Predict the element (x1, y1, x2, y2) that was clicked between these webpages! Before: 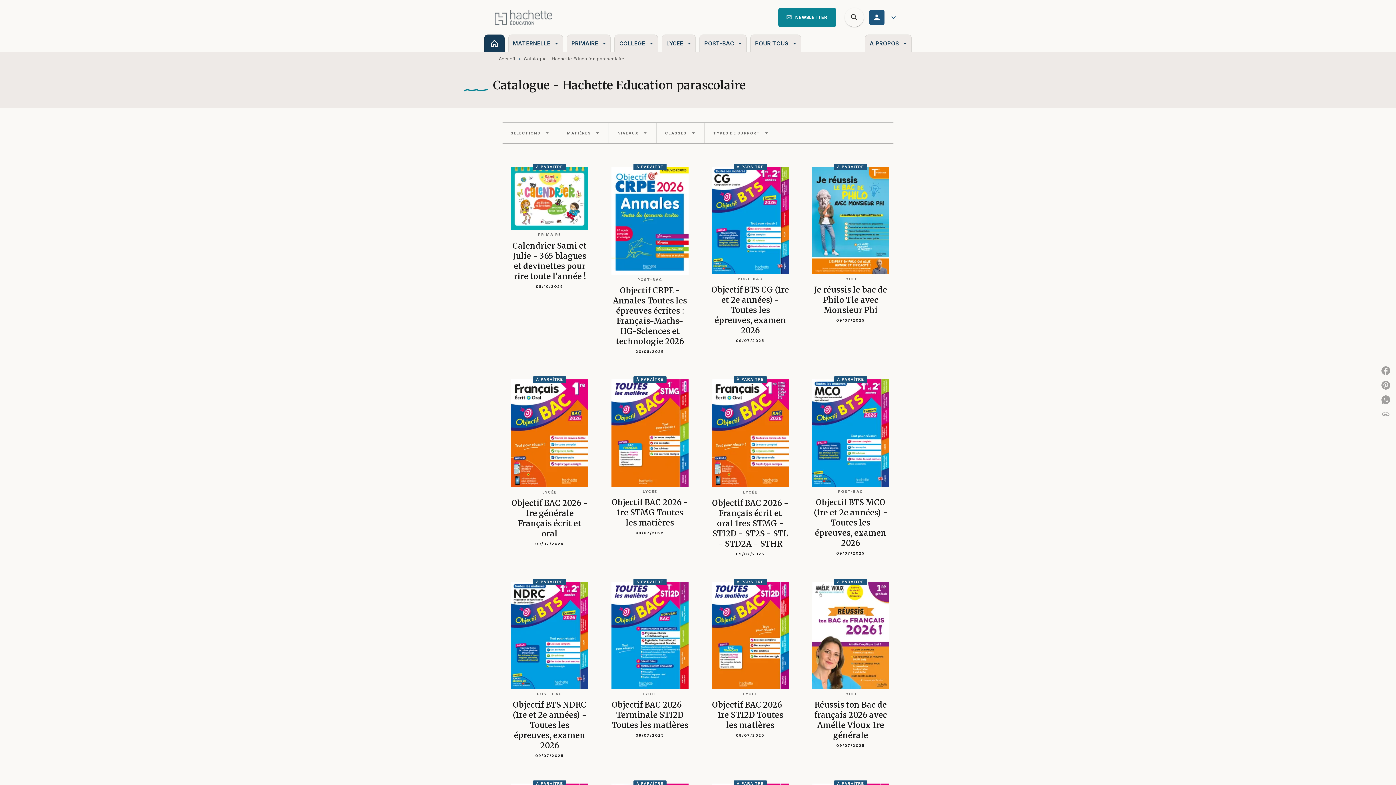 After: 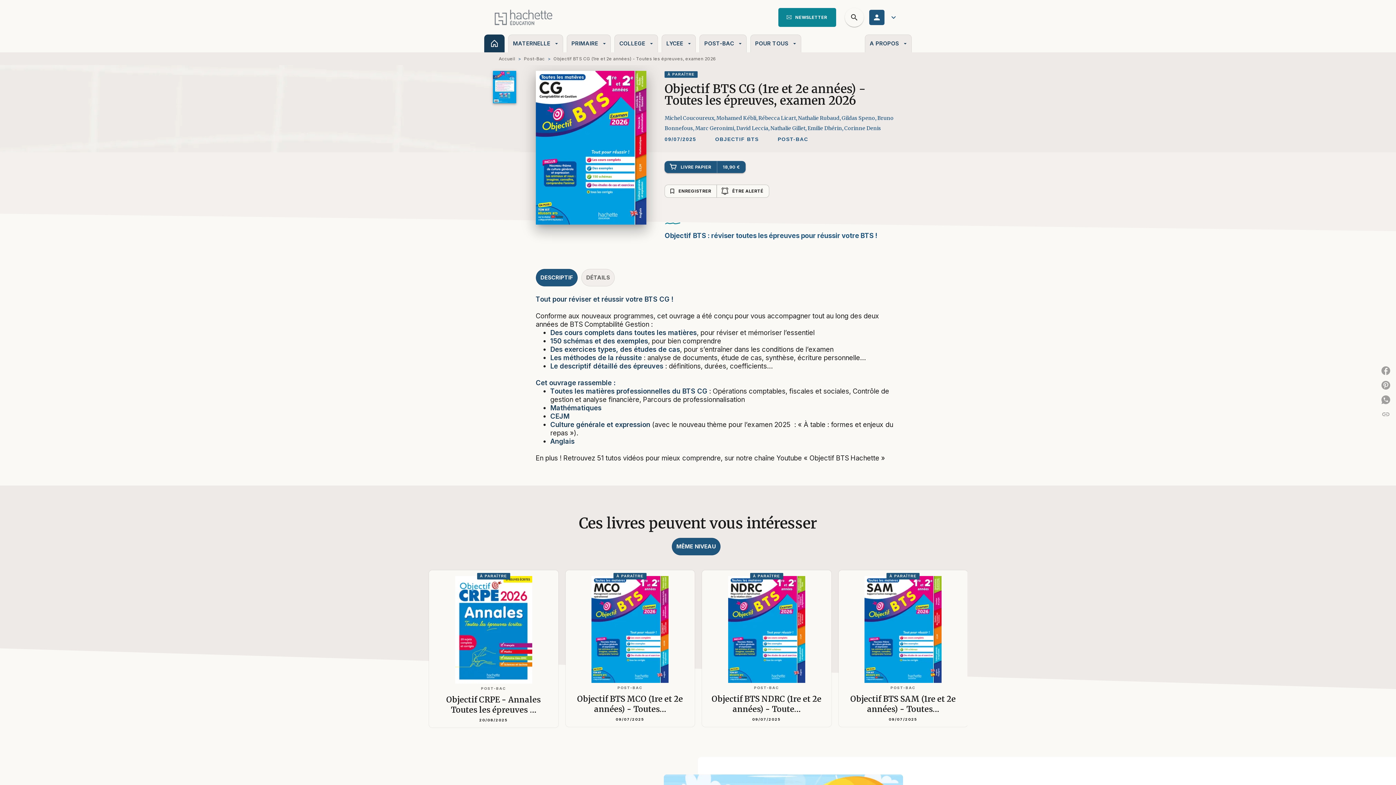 Action: label: À PARAÎTRE
POST-BAC
Objectif BTS CG (1re et 2e années) - Toutes les épreuves, examen 2026
09/07/2025 bbox: (702, 161, 798, 348)